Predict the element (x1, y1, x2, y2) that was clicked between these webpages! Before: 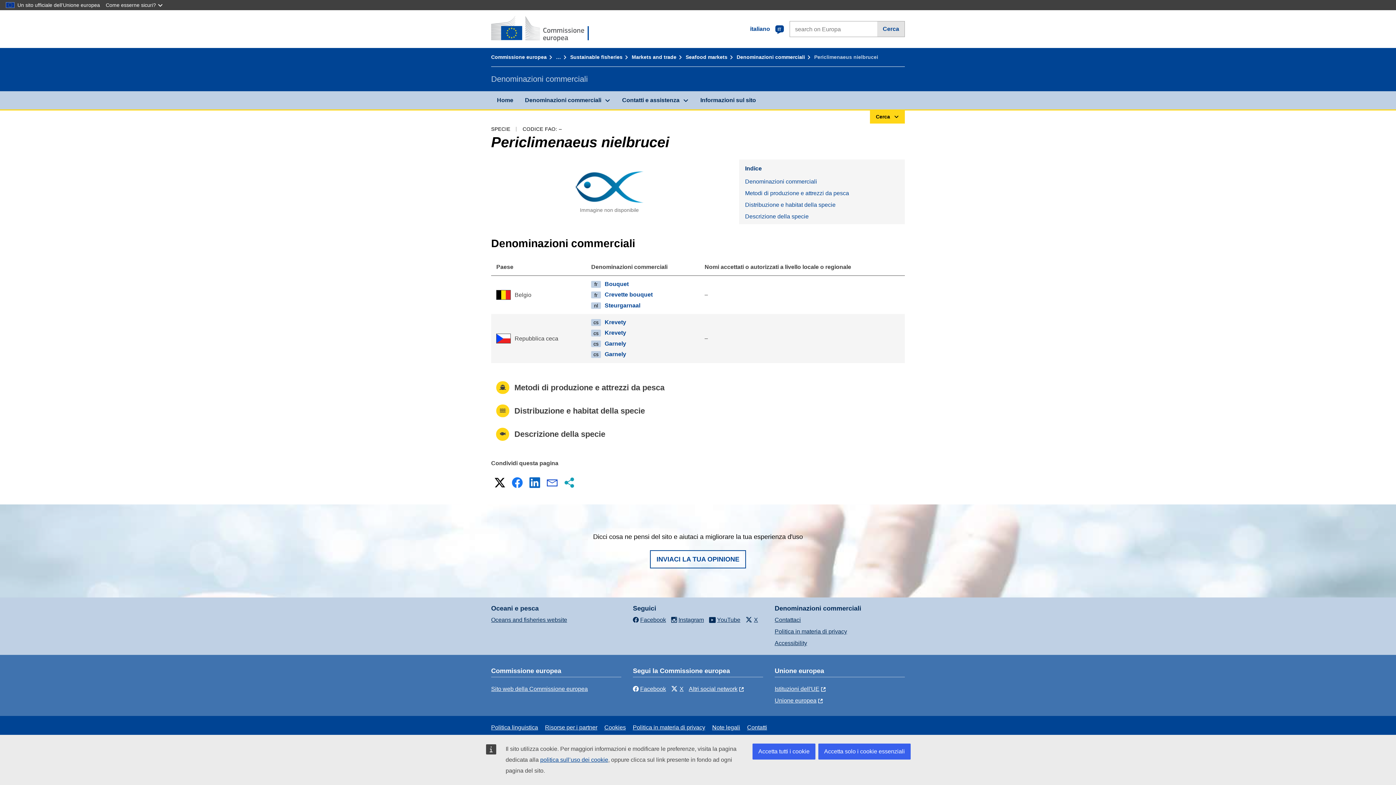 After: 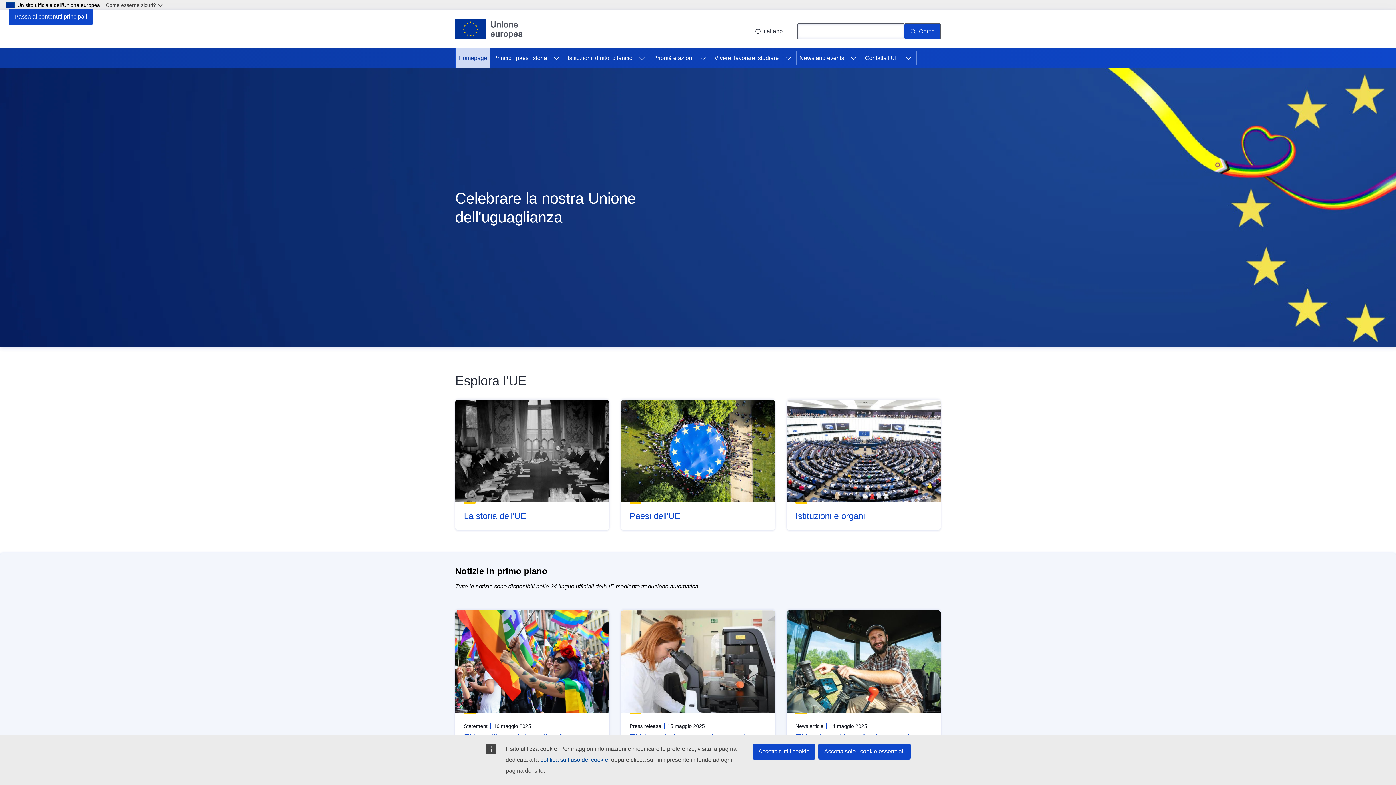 Action: label: Unione europea bbox: (774, 697, 824, 703)